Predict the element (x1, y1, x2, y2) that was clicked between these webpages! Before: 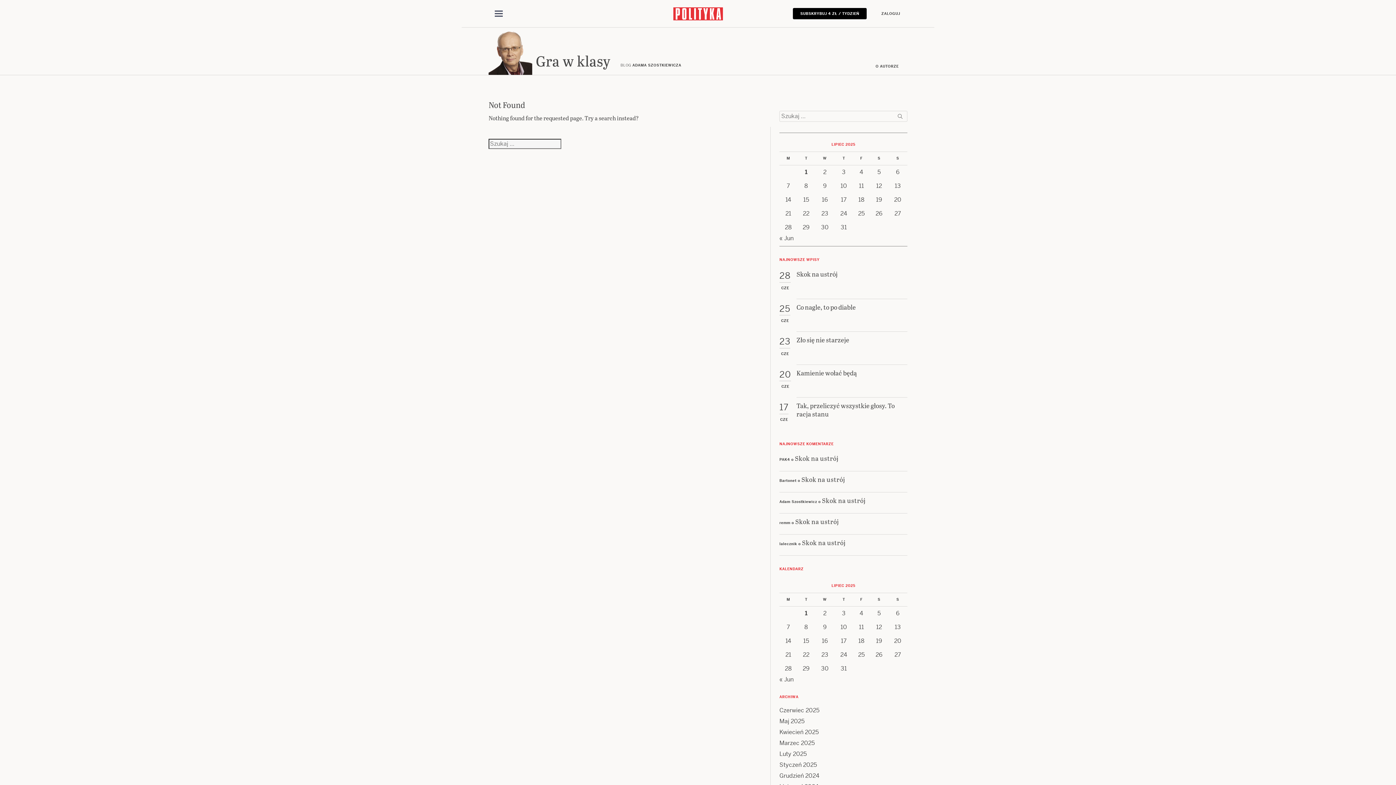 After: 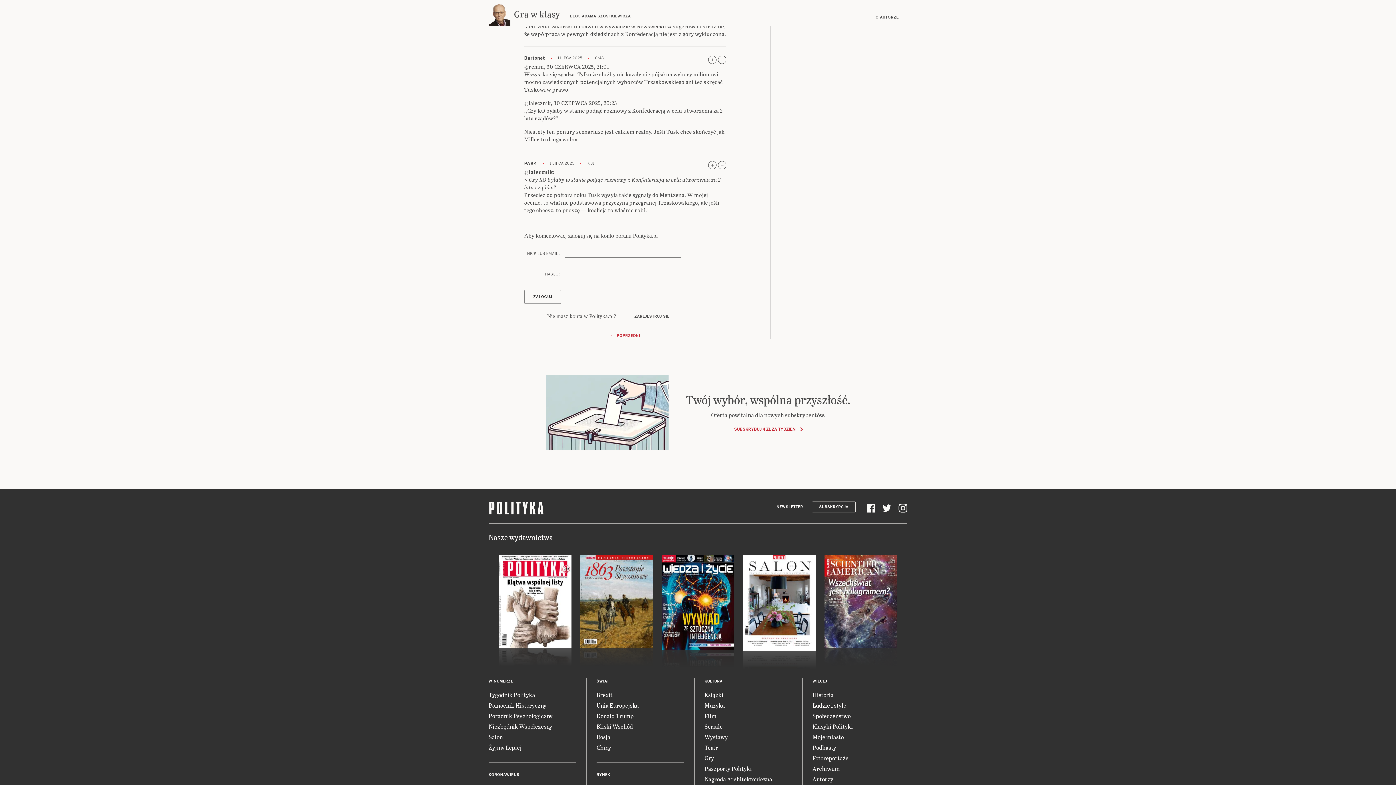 Action: bbox: (822, 495, 865, 504) label: Skok na ustrój